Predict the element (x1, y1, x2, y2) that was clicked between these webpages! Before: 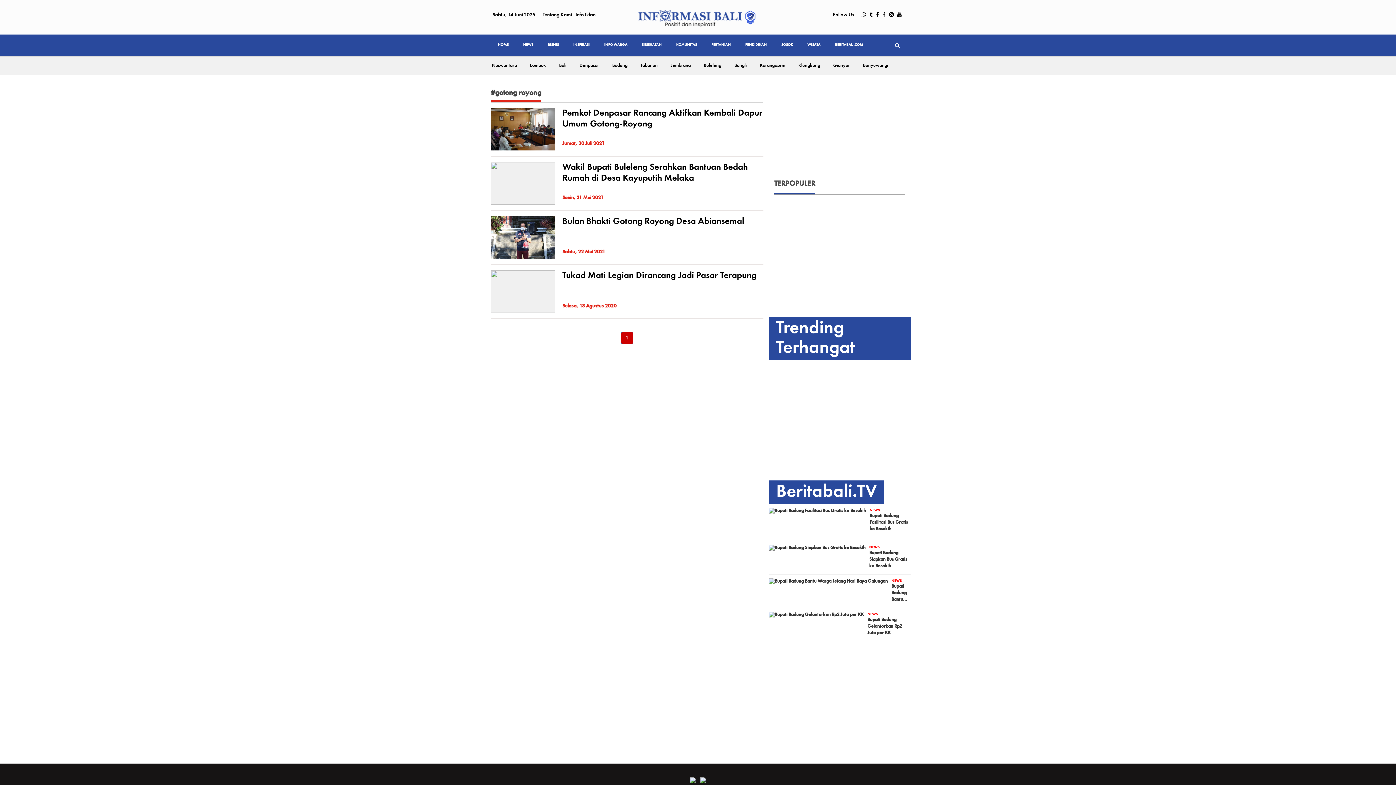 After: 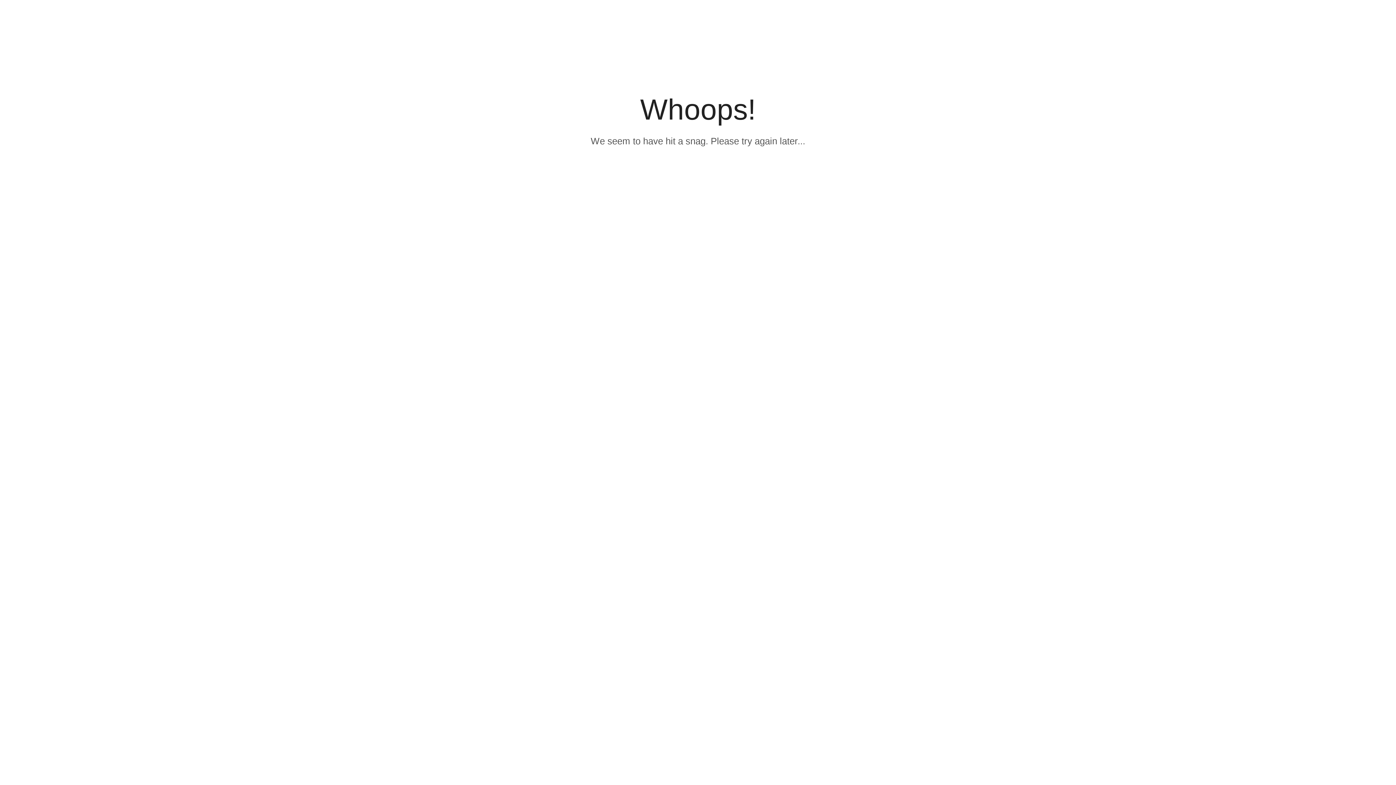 Action: bbox: (597, 34, 634, 55) label: INFO WARGA